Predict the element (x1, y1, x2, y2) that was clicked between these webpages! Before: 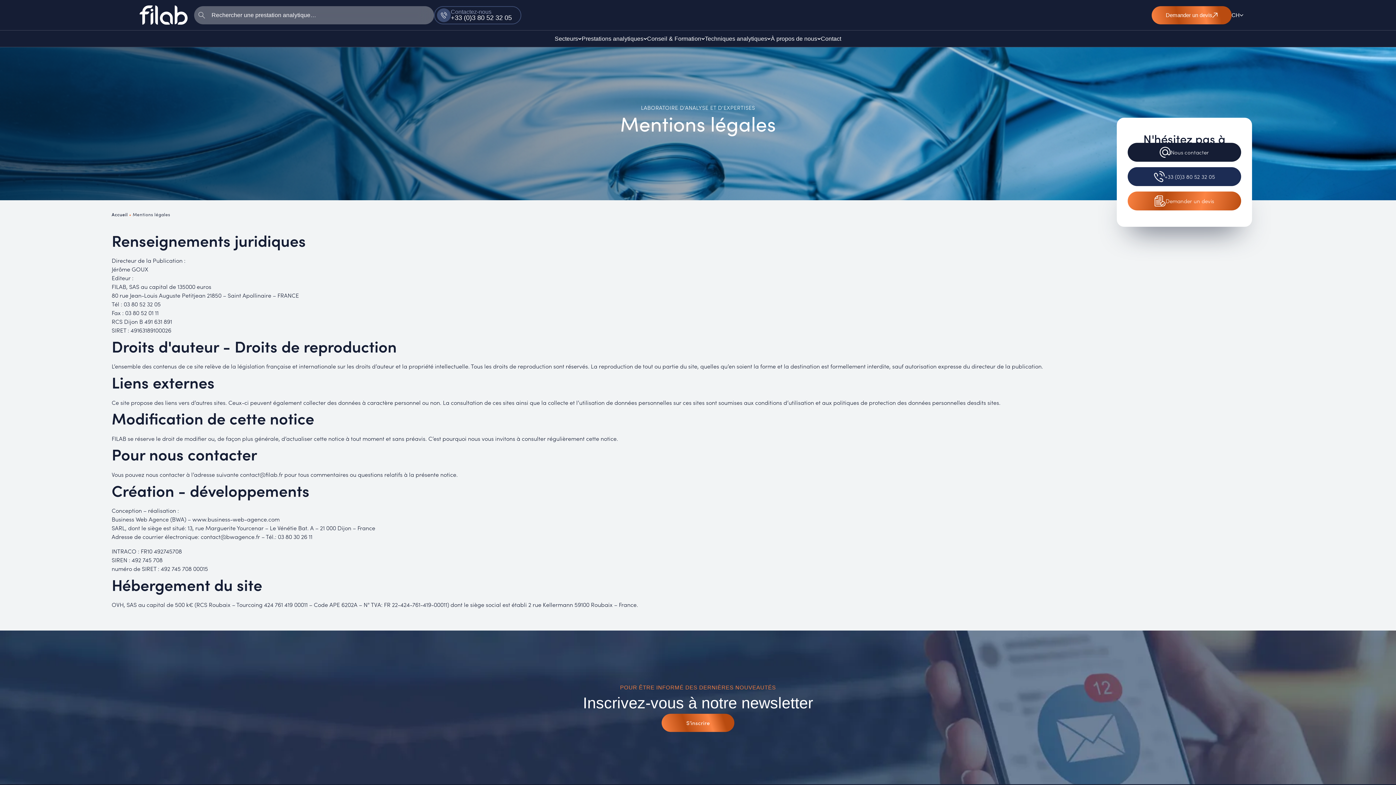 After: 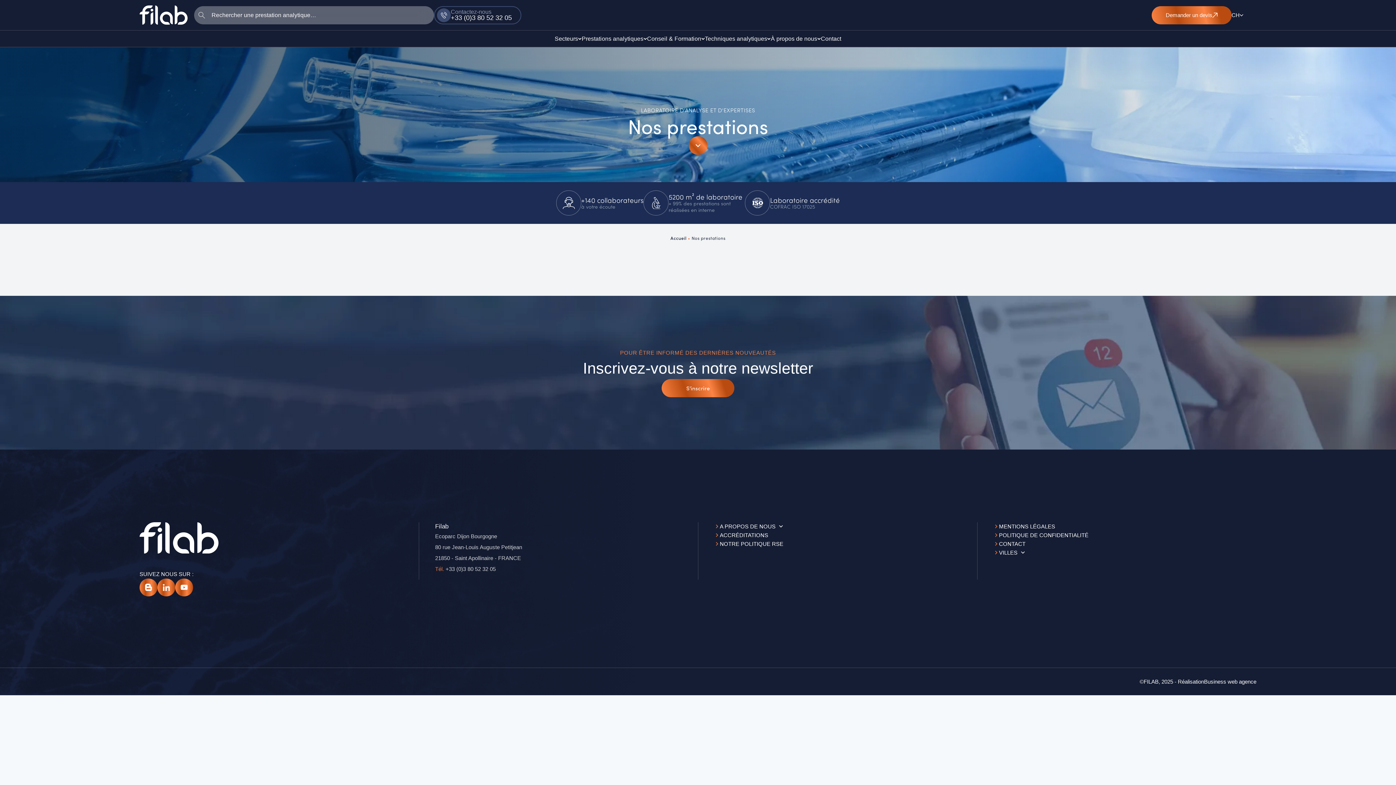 Action: label: Prestations analytiques bbox: (581, 30, 647, 46)